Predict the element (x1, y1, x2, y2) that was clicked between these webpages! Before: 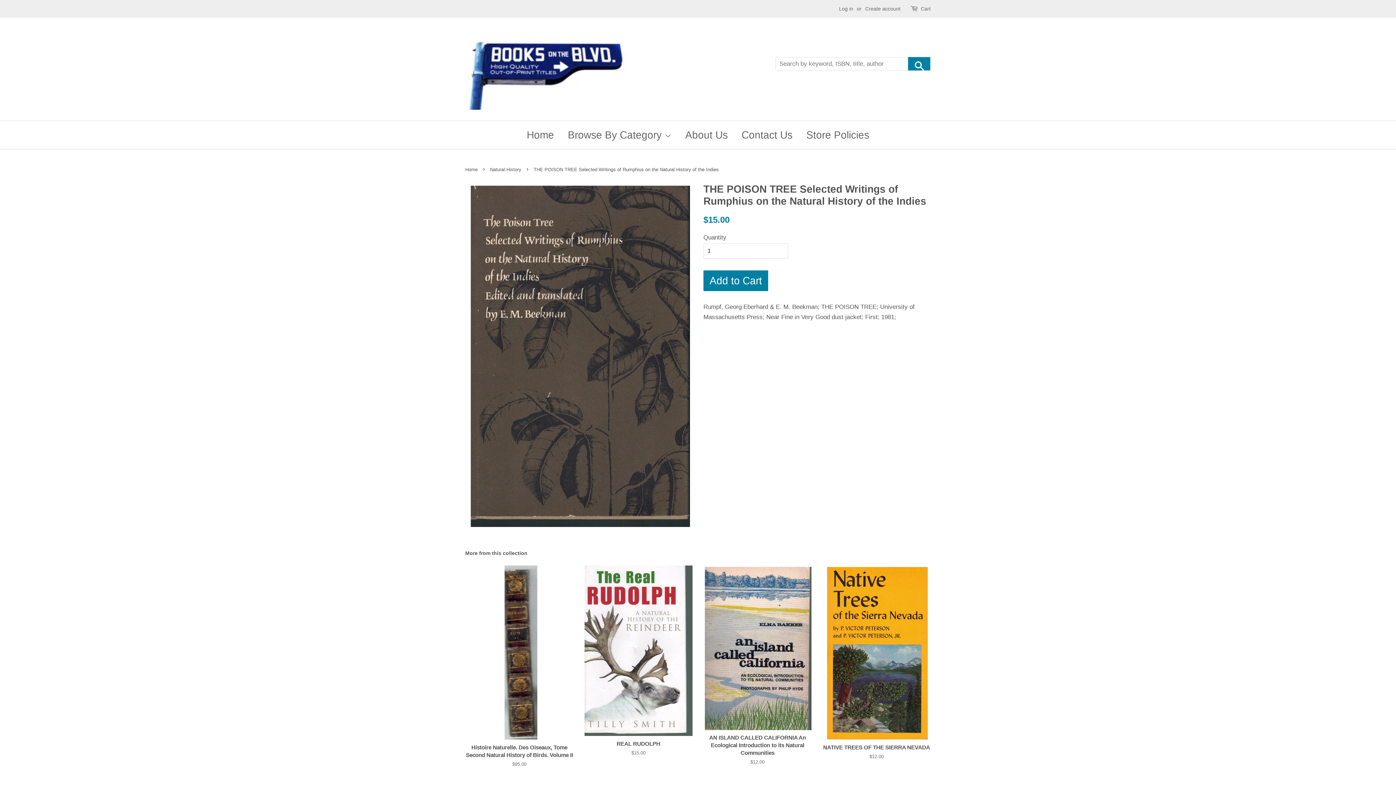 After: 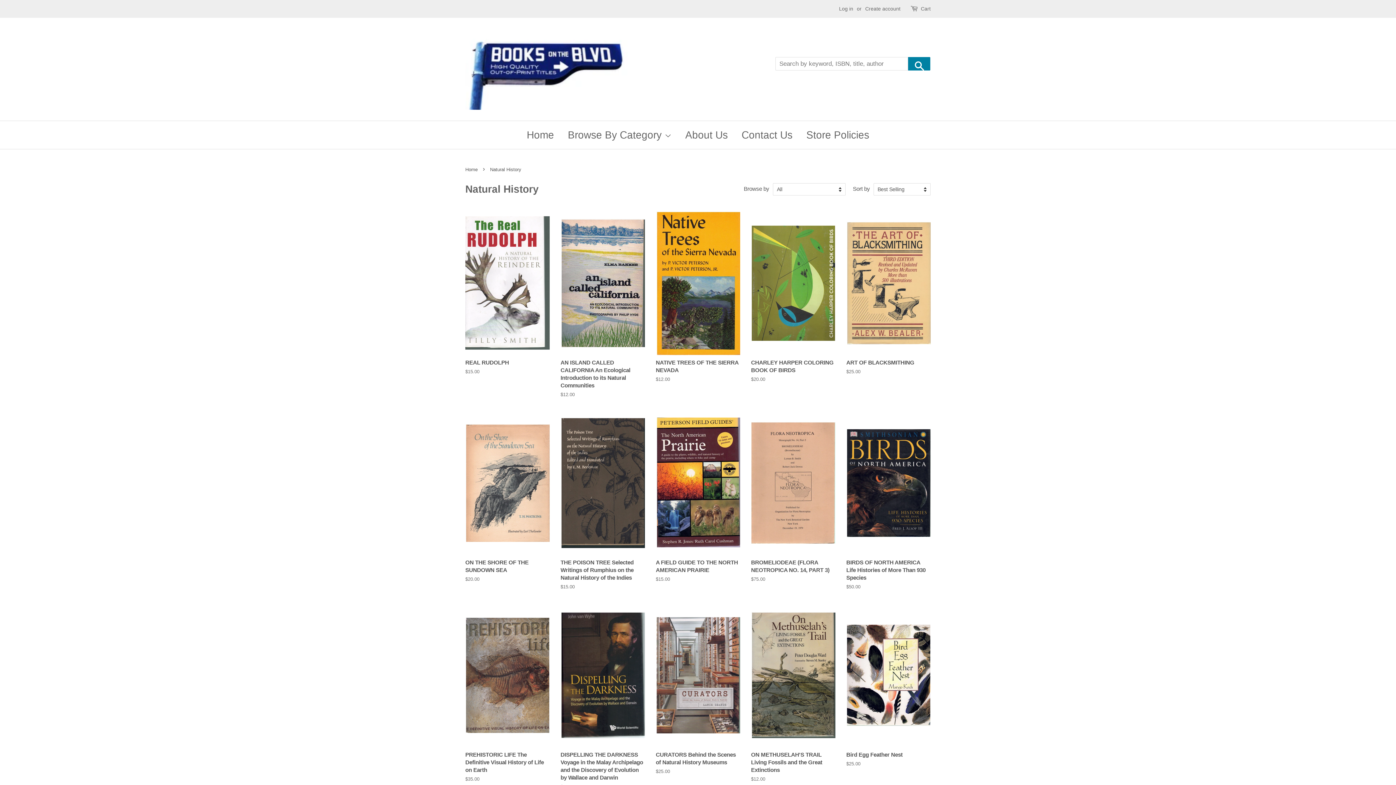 Action: label: Natural History bbox: (490, 166, 523, 172)